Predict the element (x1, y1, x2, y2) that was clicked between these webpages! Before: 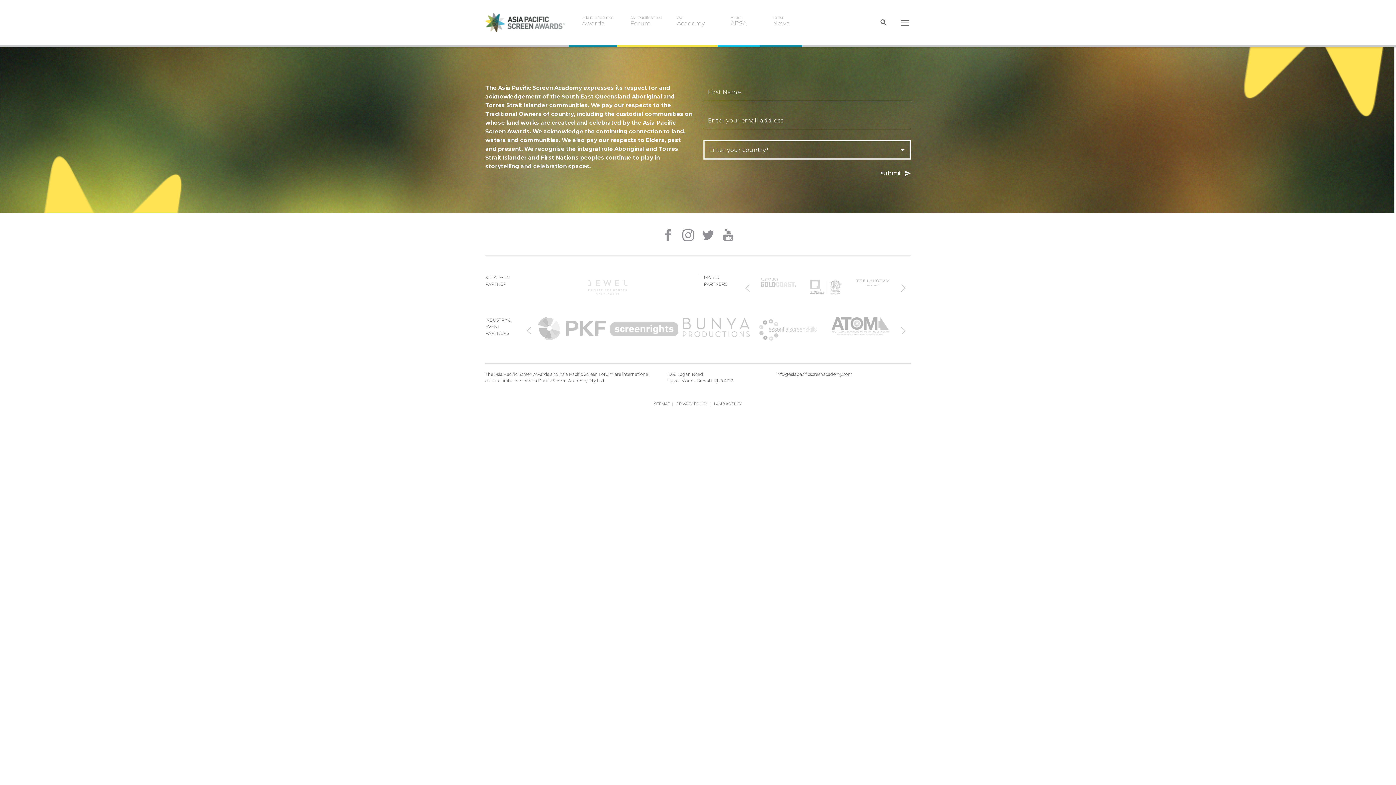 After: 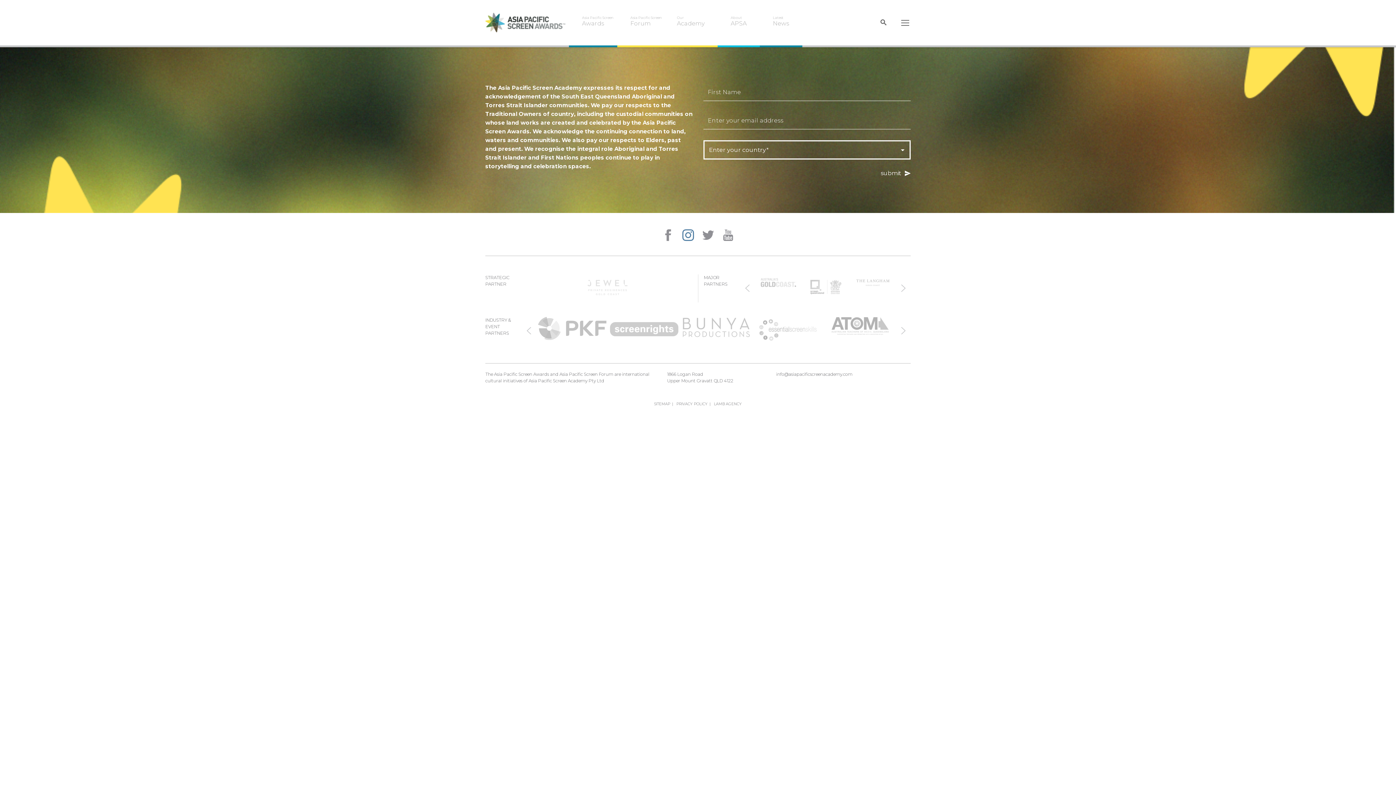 Action: bbox: (682, 229, 694, 241)